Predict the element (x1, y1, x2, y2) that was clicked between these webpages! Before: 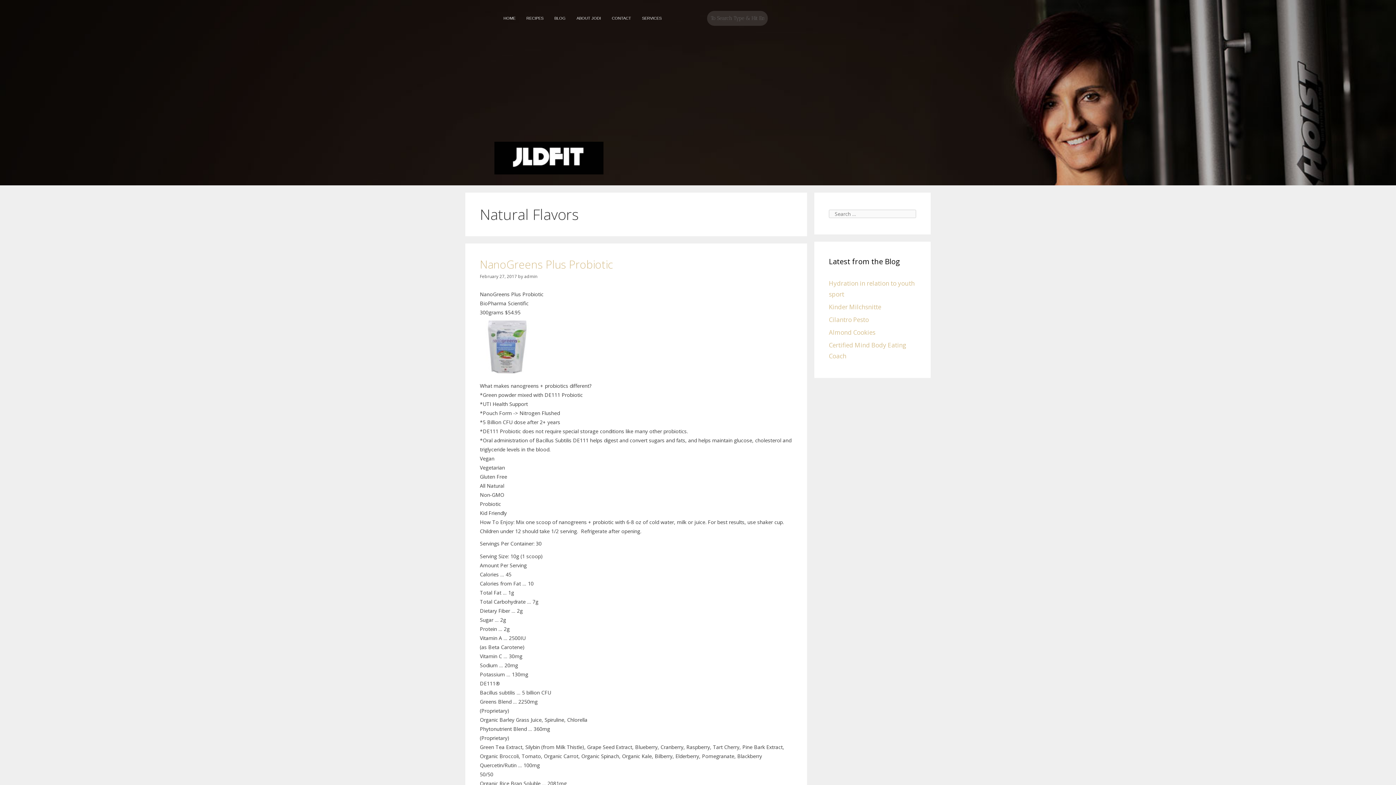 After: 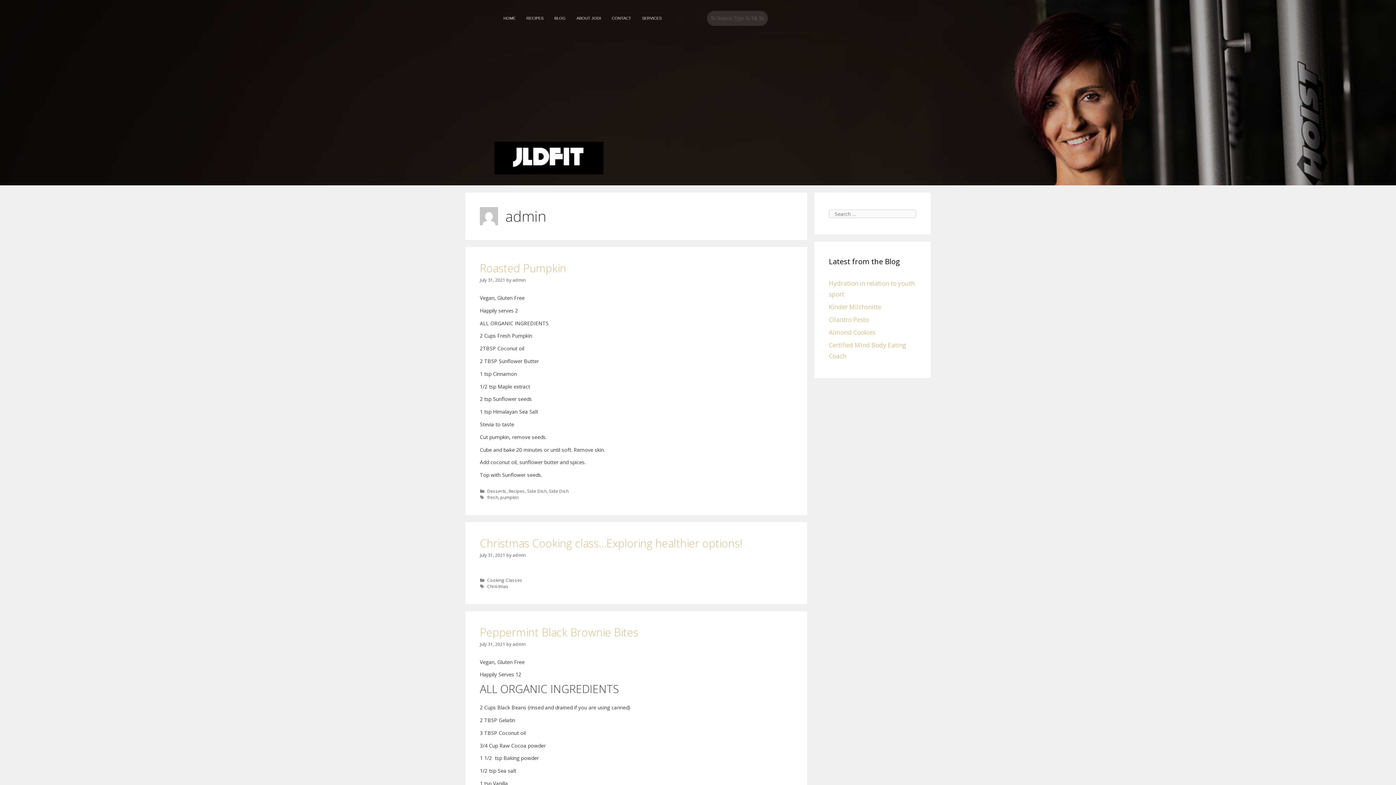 Action: bbox: (524, 273, 537, 279) label: admin